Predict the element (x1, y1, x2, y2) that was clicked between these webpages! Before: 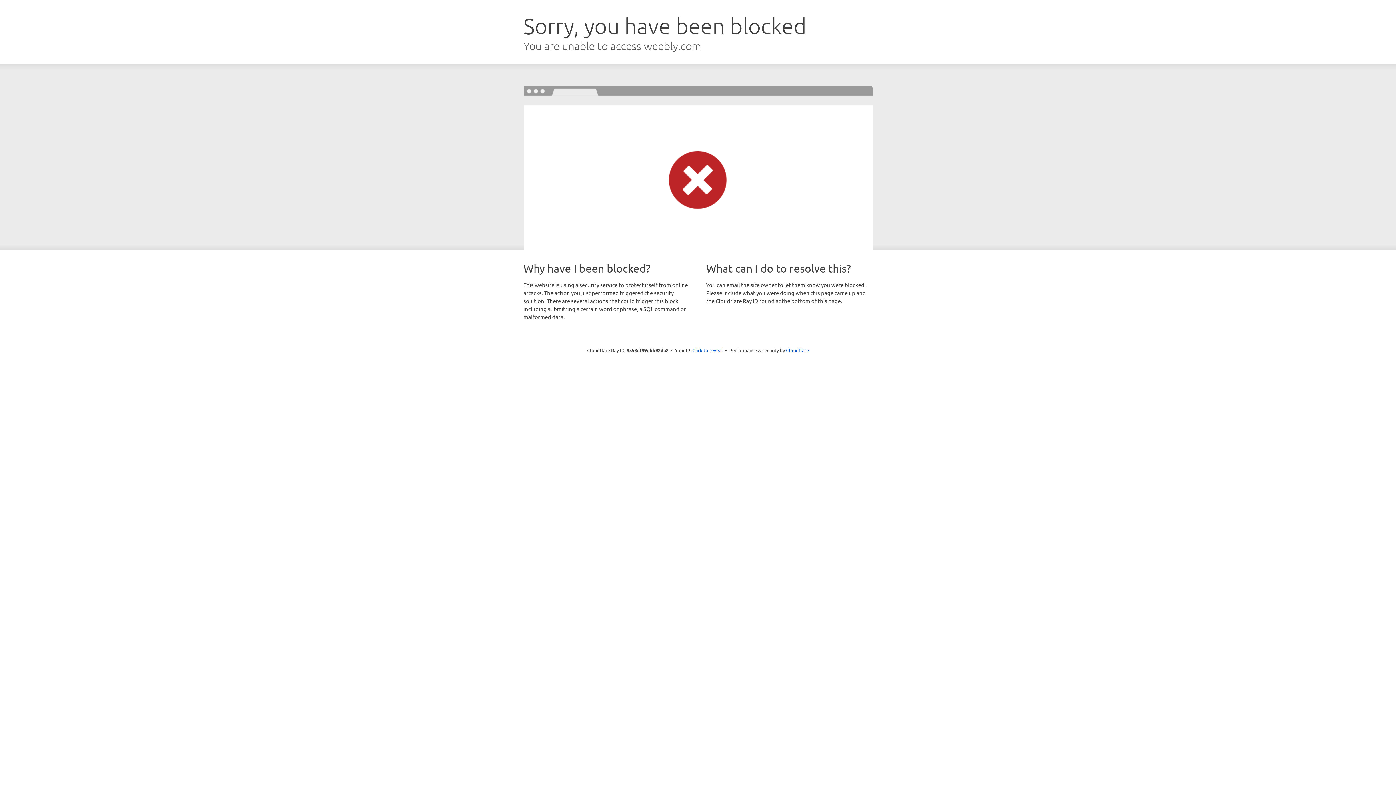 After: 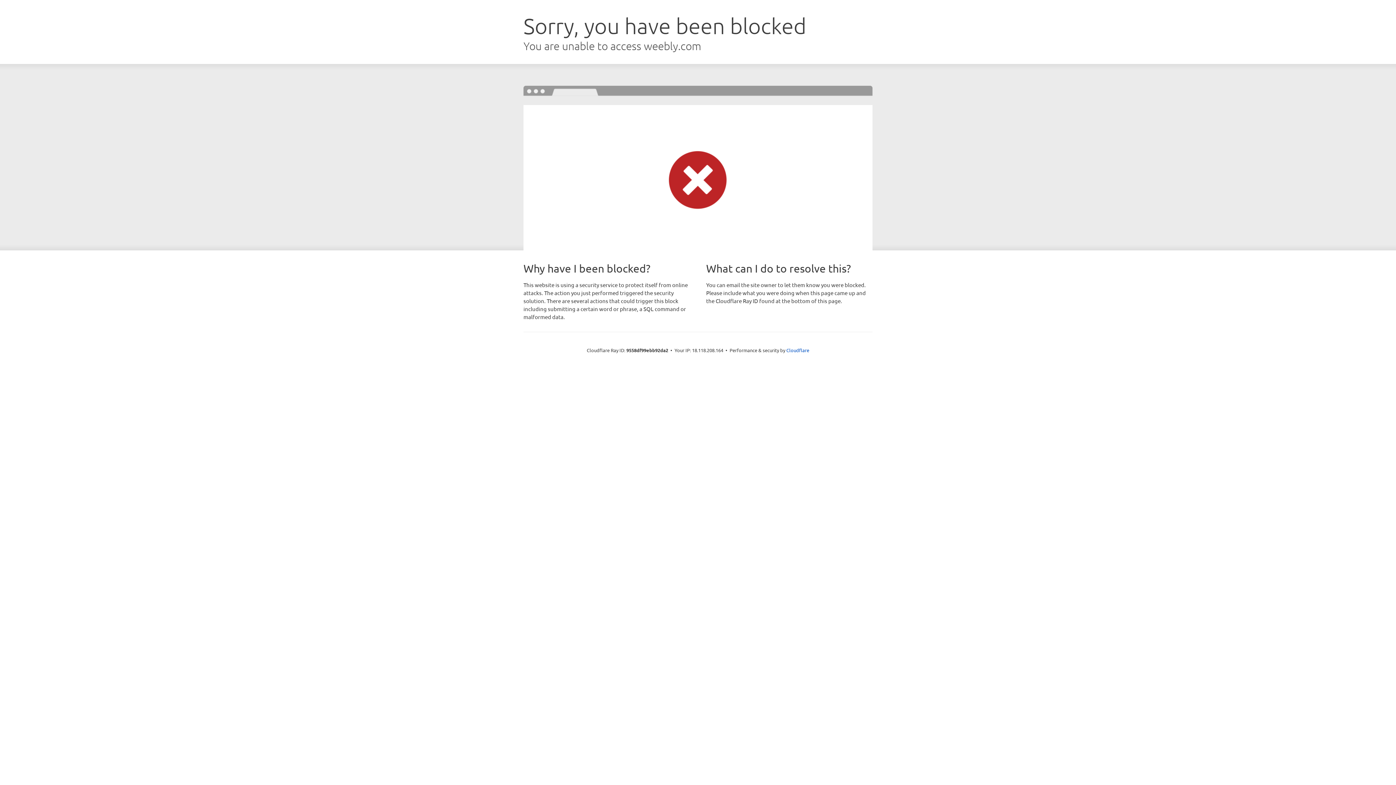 Action: label: Click to reveal bbox: (692, 346, 723, 353)